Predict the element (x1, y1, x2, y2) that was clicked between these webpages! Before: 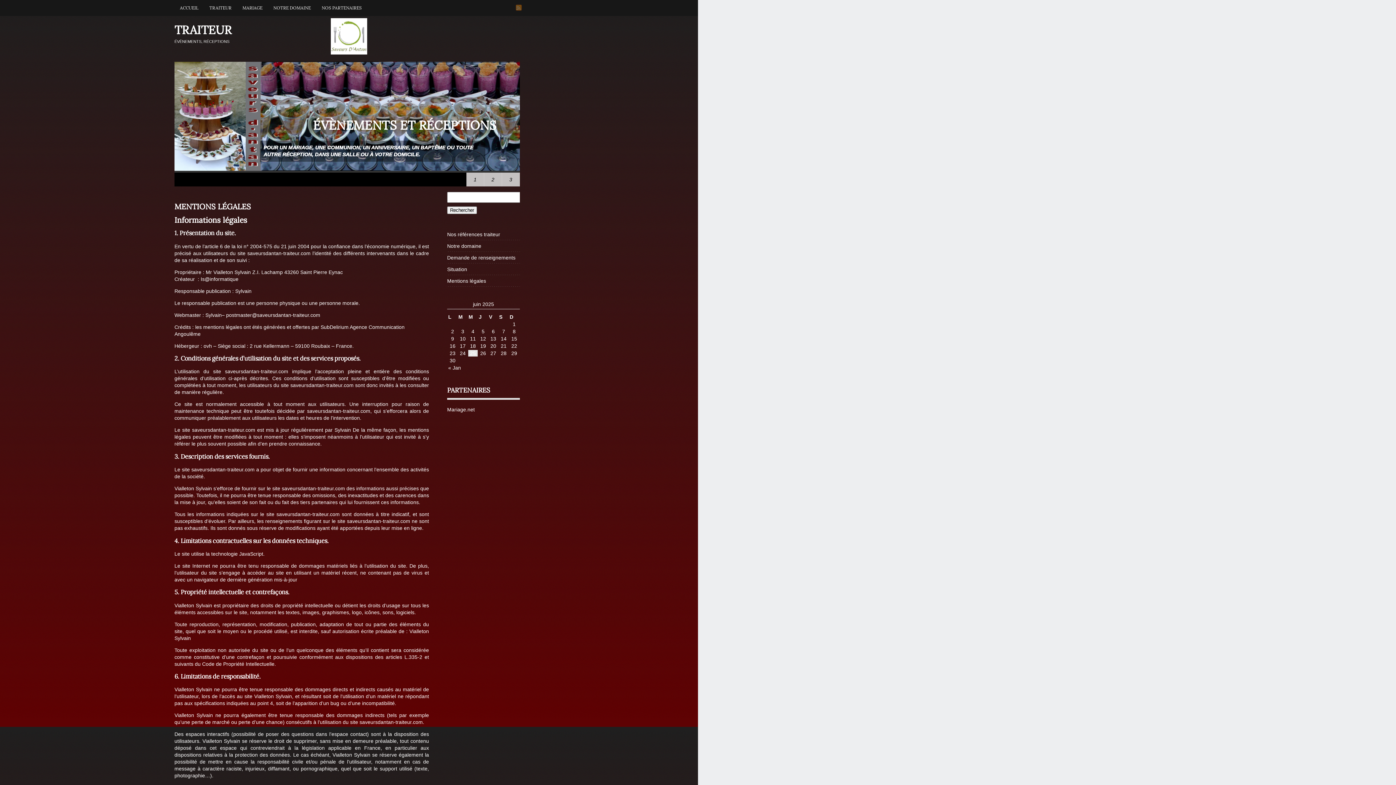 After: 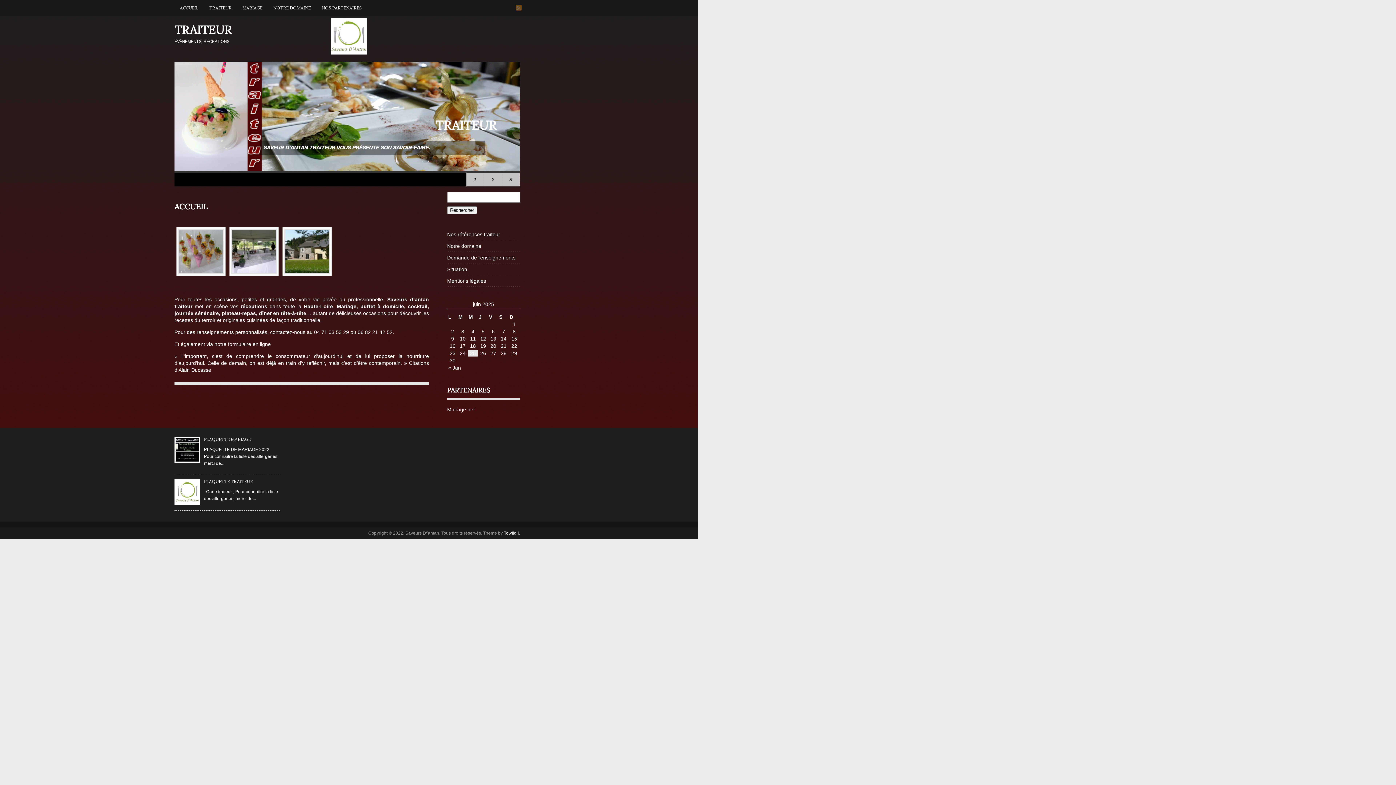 Action: bbox: (192, 427, 255, 433) label: saveursdantan-traiteur.com